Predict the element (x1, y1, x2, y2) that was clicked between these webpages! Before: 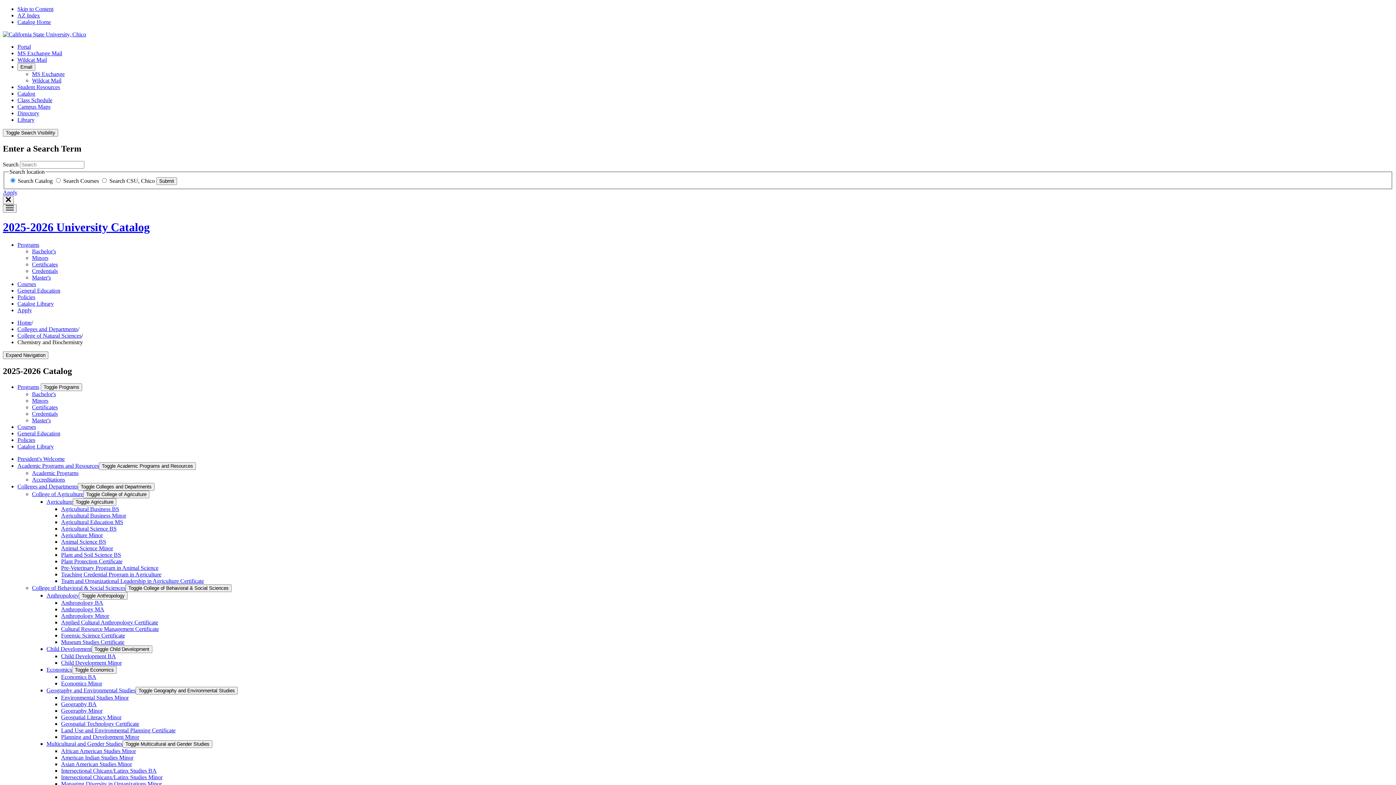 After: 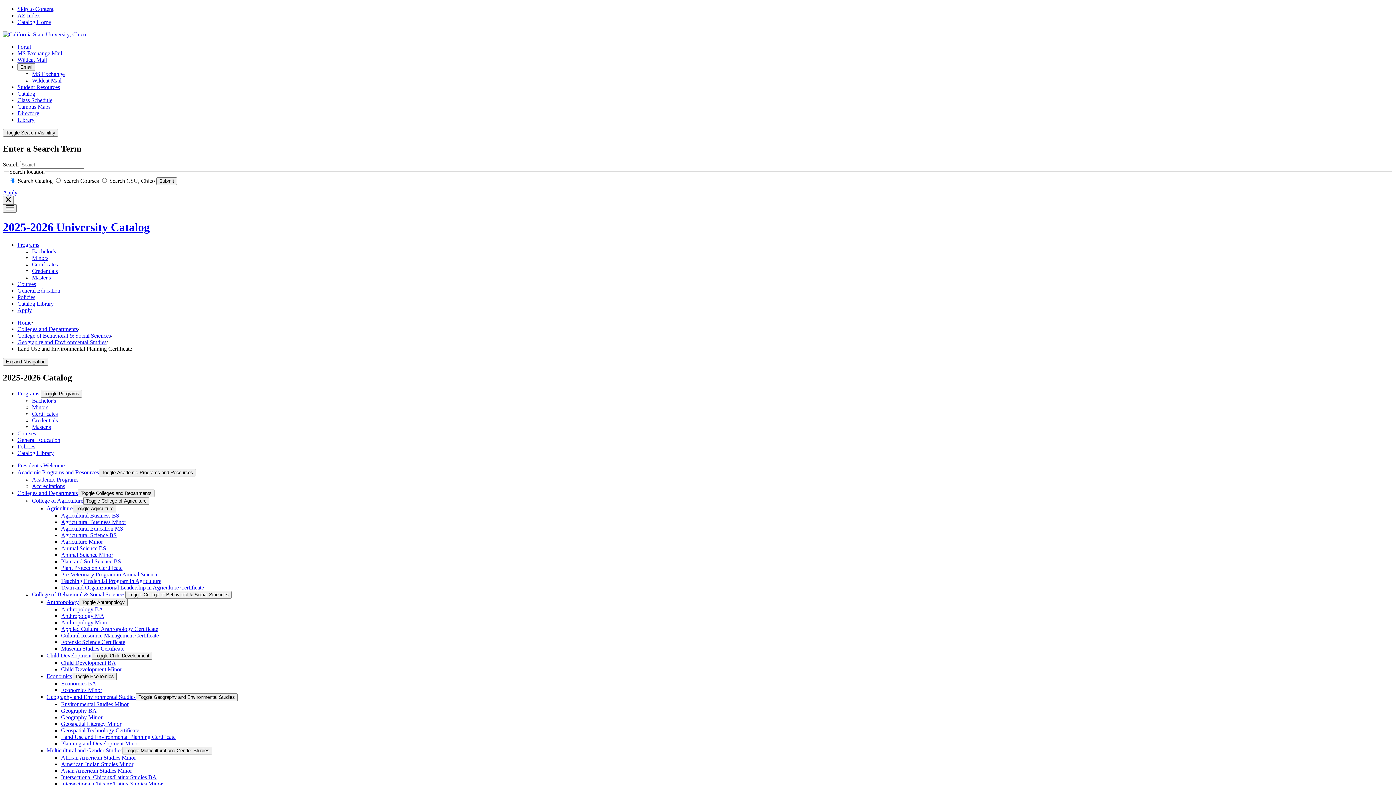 Action: label: Land Use and Environmental Planning Certificate bbox: (61, 727, 175, 733)